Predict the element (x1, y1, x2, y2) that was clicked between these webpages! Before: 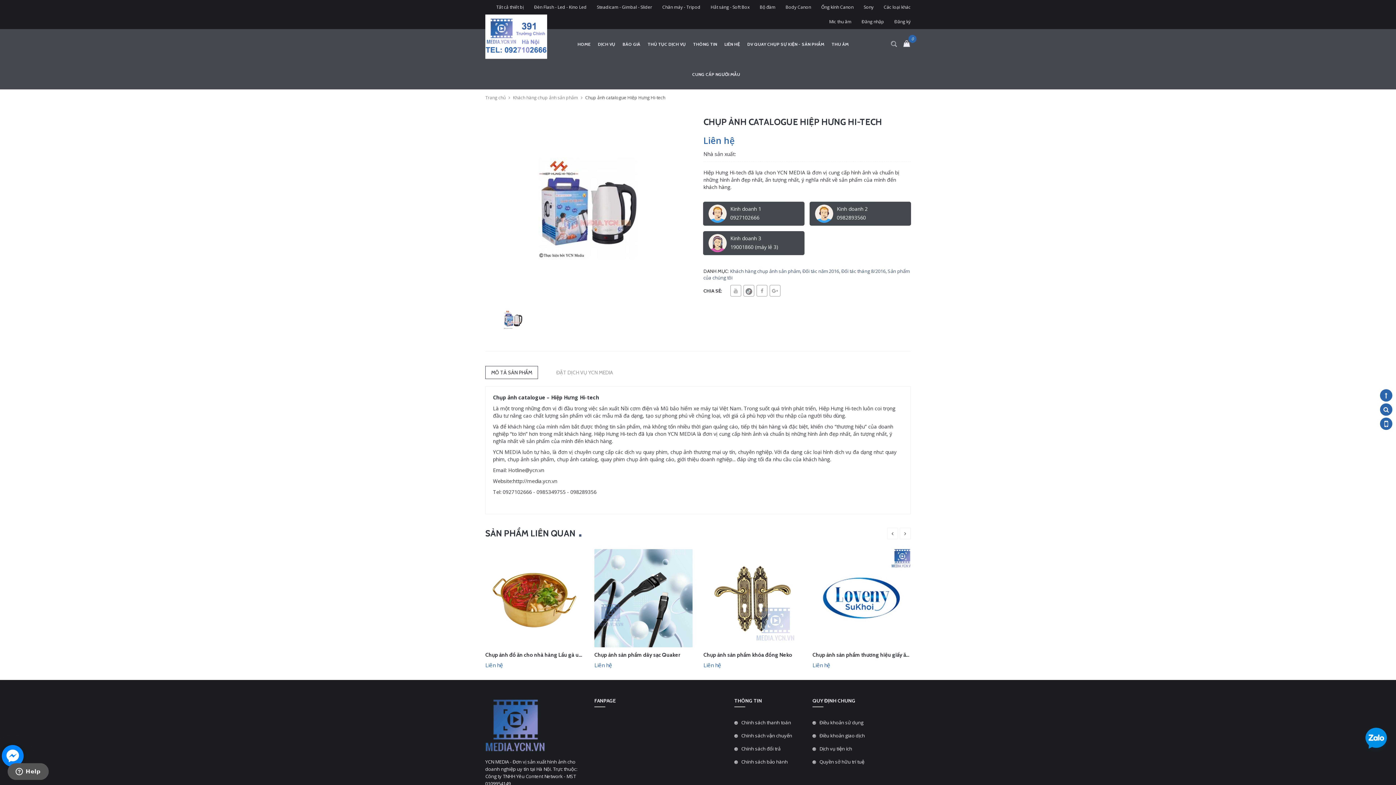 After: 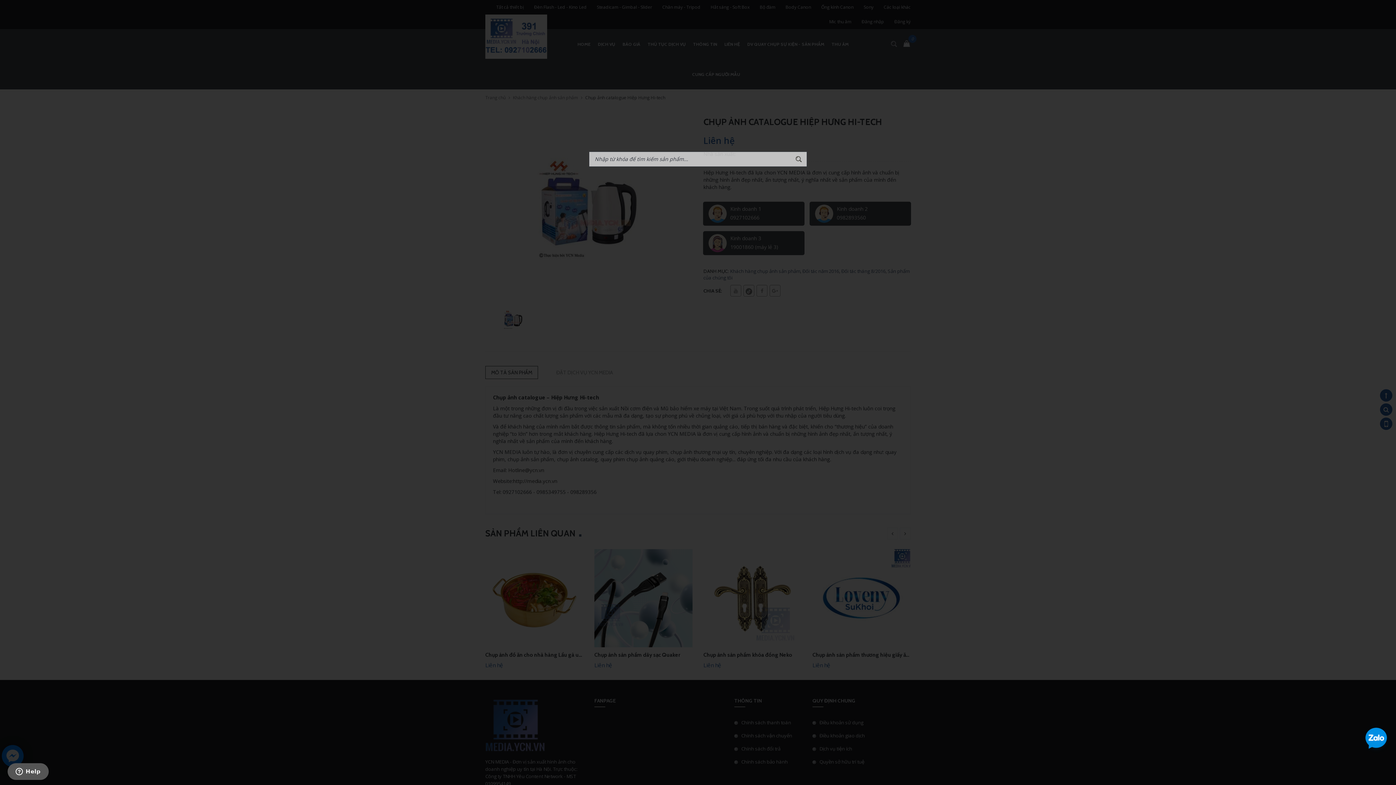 Action: bbox: (891, 42, 902, 49)